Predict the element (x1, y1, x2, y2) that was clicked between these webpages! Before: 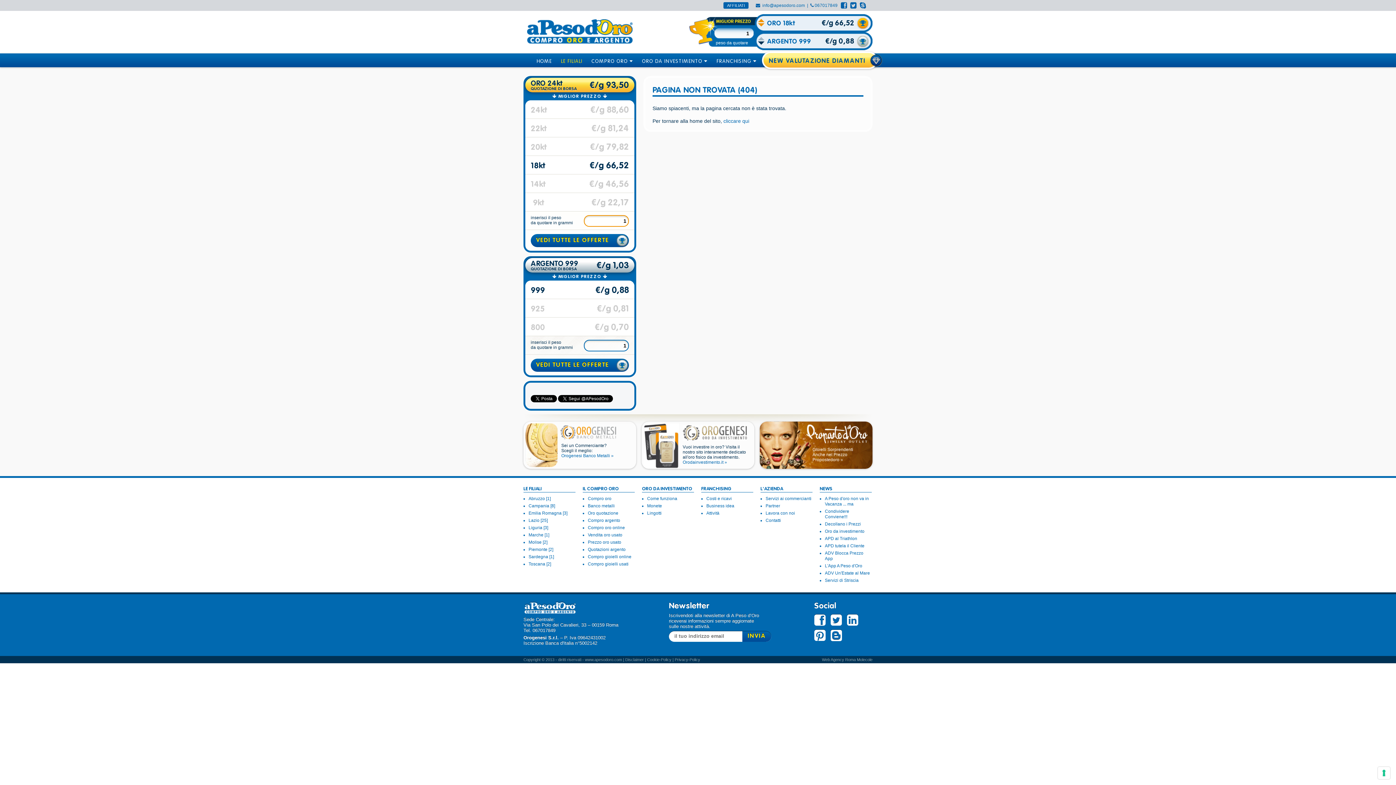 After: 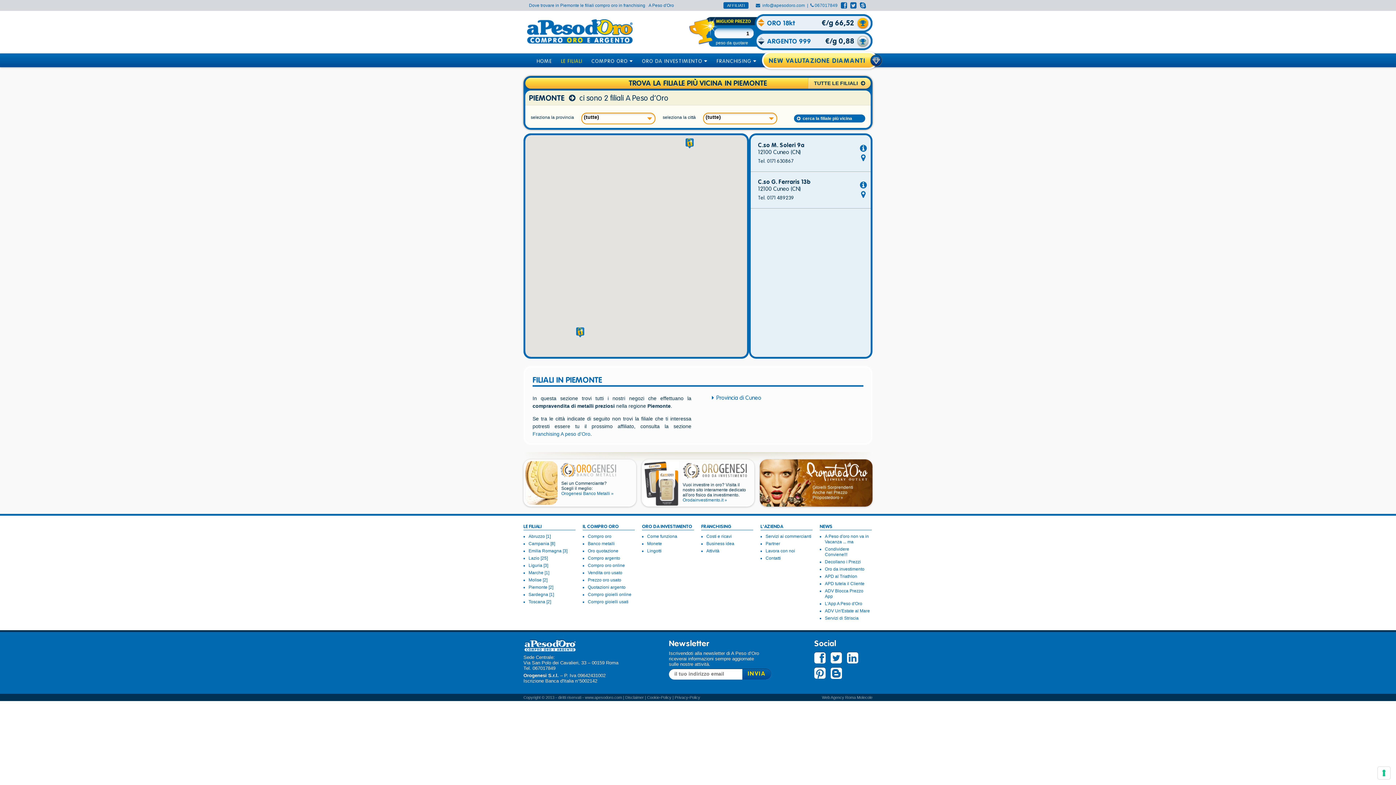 Action: label: Piemonte [2] bbox: (528, 547, 553, 552)